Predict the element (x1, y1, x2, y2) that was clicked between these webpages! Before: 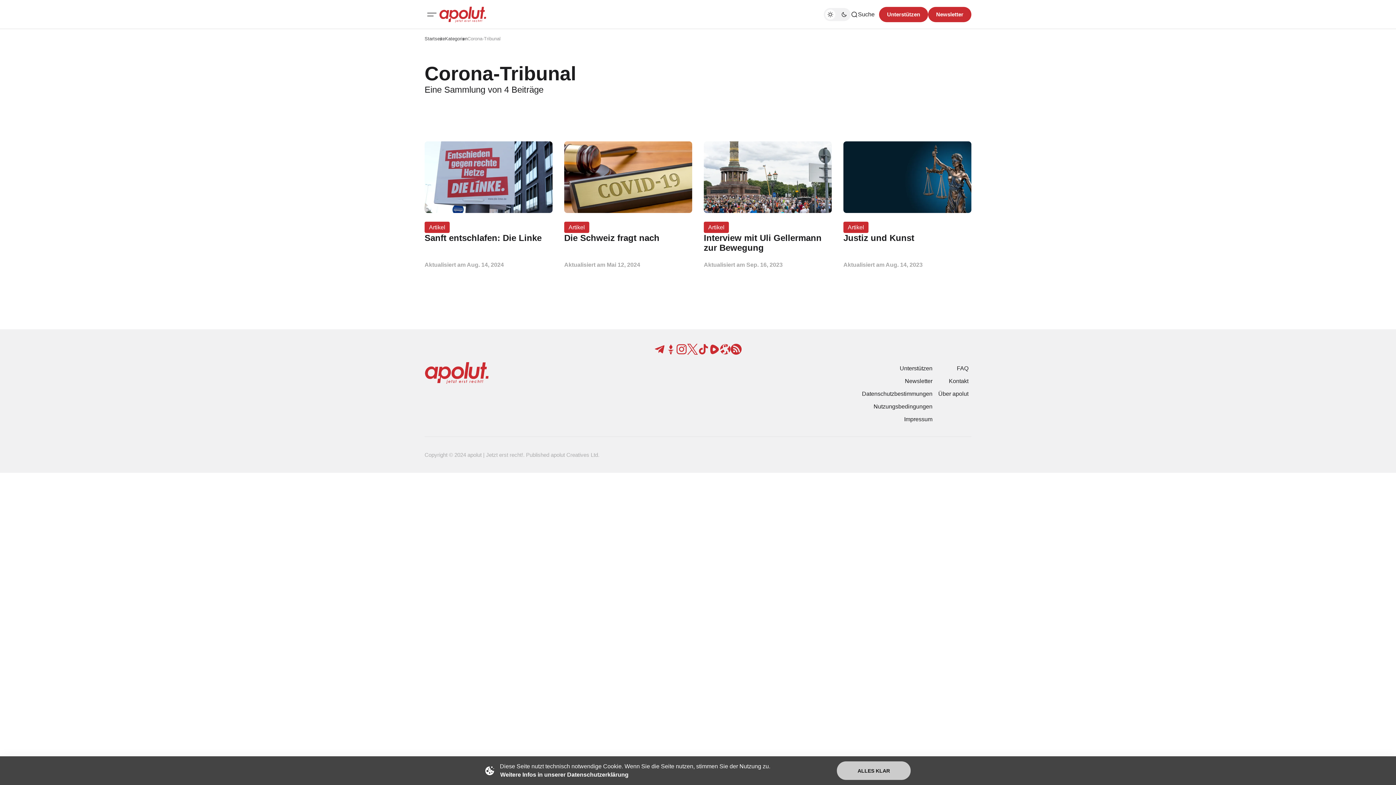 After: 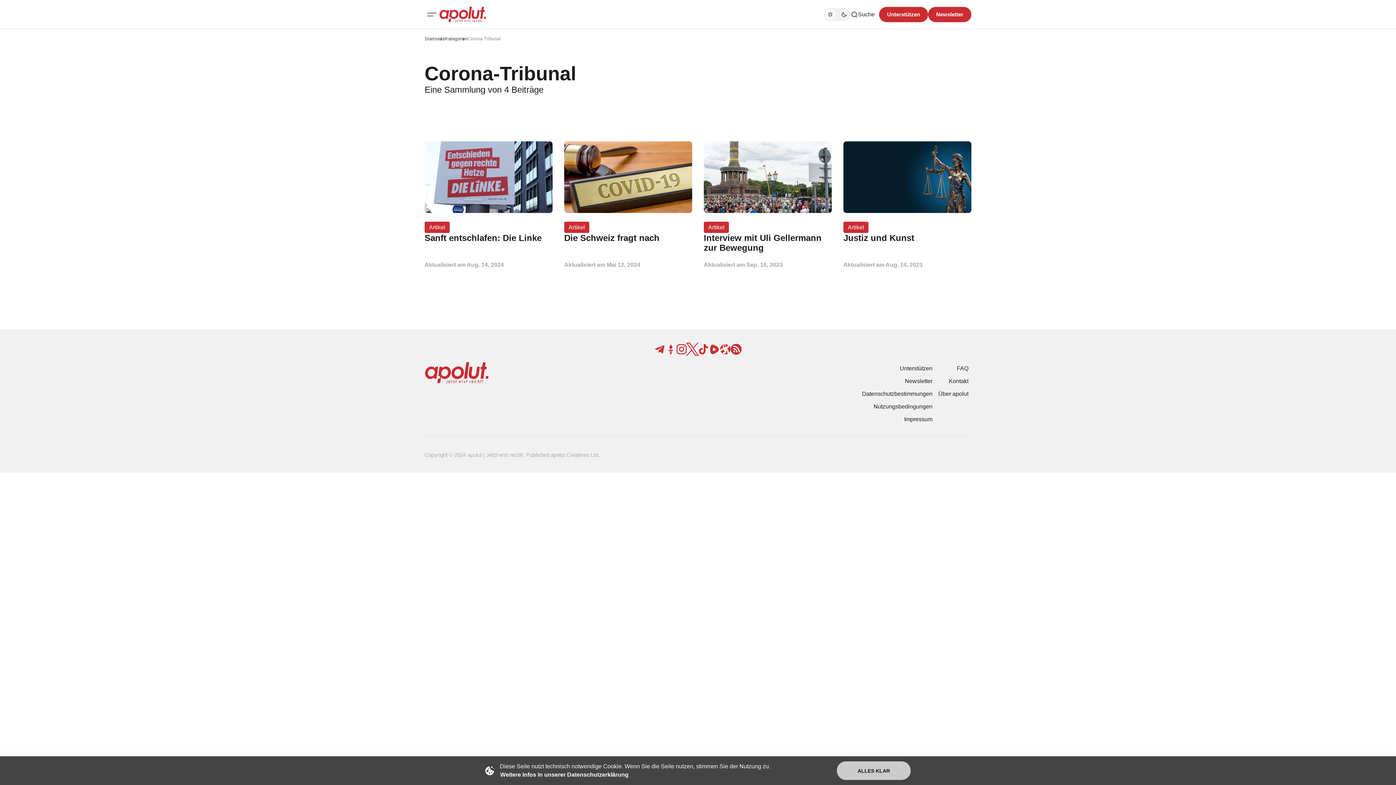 Action: bbox: (687, 344, 698, 354)